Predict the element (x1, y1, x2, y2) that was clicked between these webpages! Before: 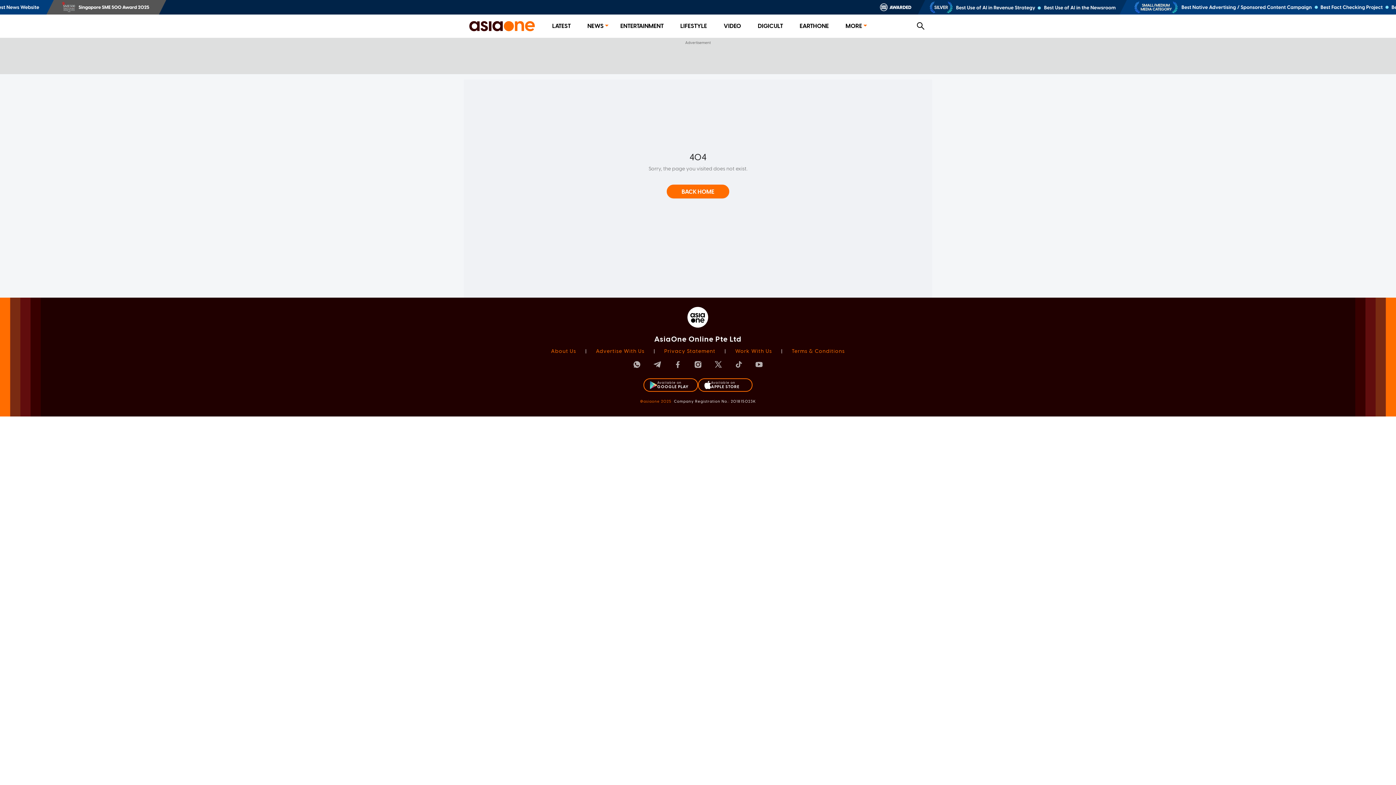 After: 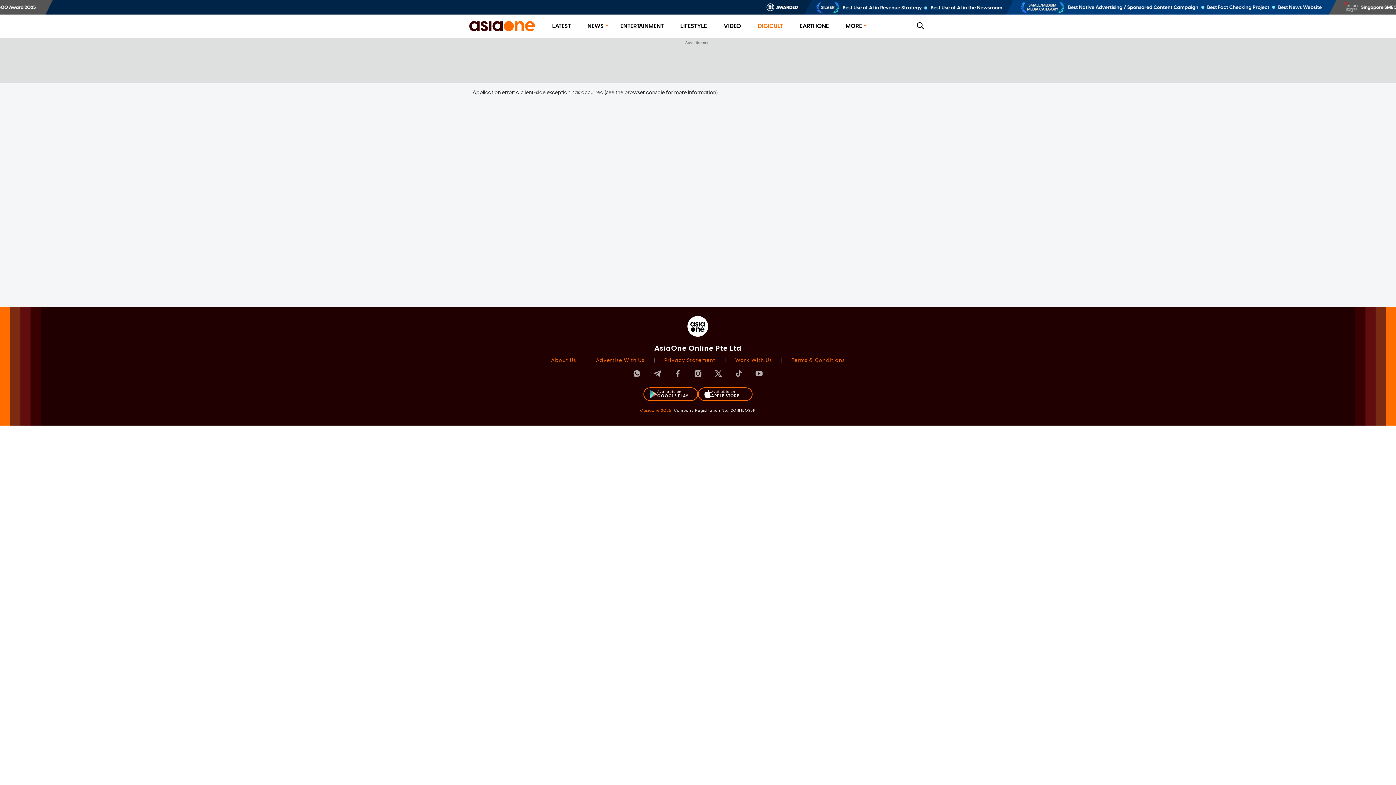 Action: bbox: (758, 22, 783, 29) label: DIGICULT